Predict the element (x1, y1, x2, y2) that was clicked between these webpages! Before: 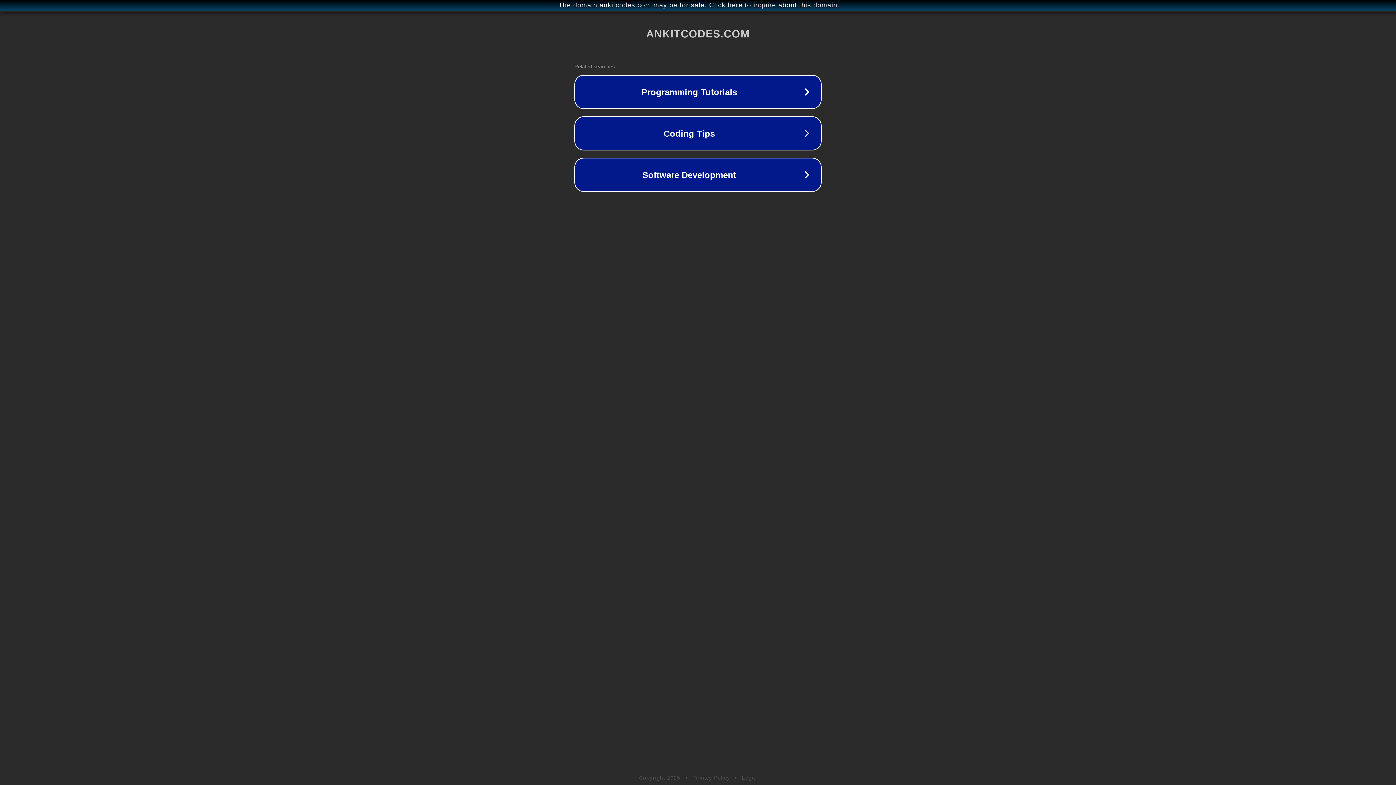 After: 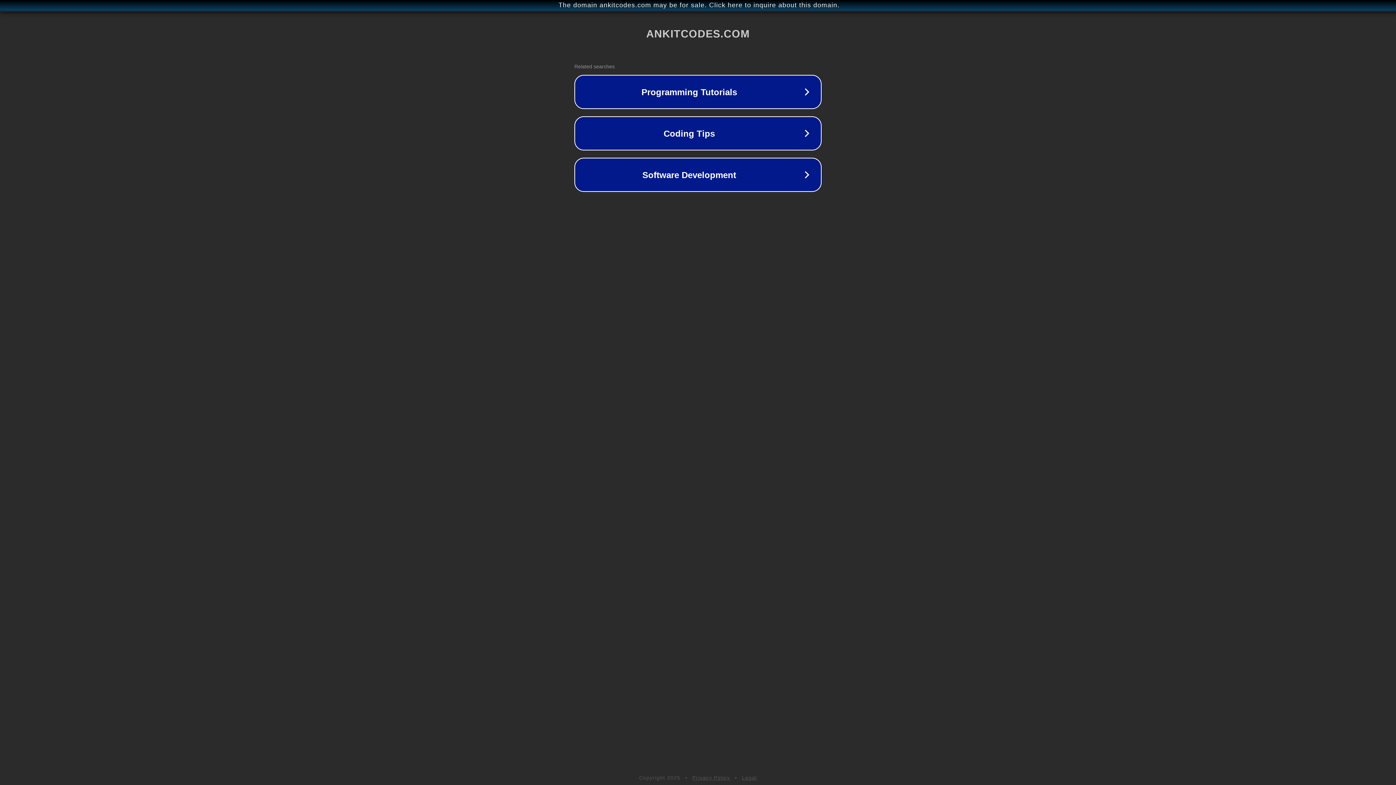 Action: bbox: (742, 775, 757, 781) label: Legal